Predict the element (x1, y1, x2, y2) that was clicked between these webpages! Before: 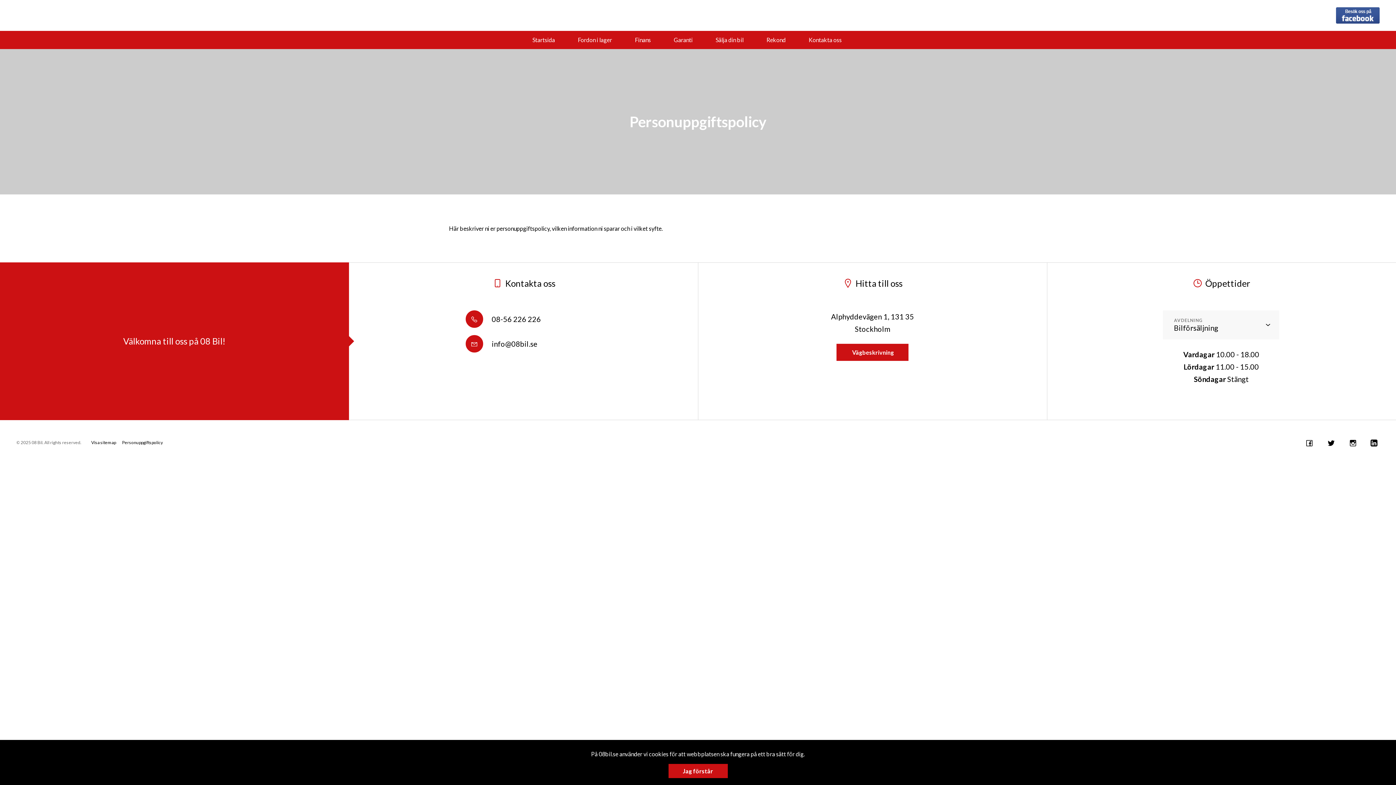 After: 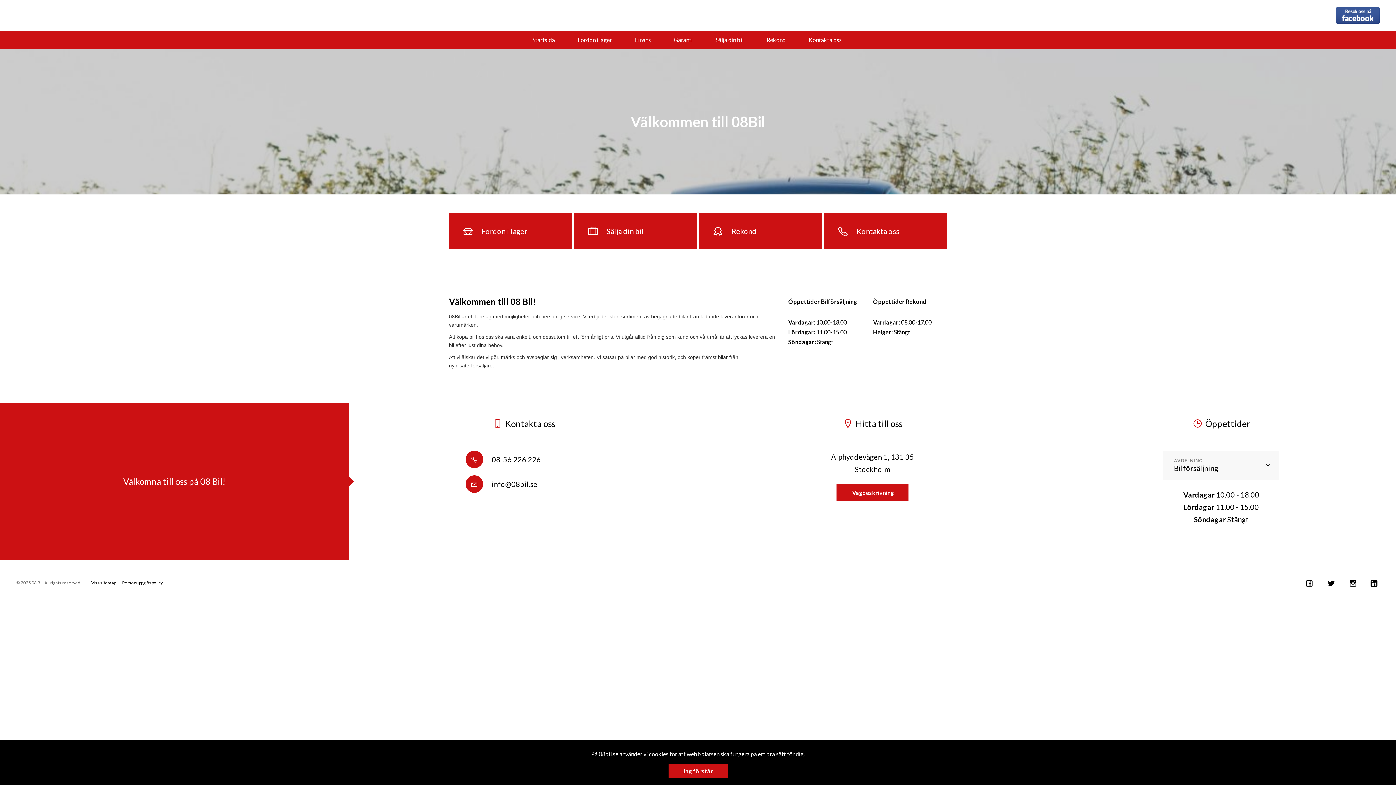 Action: label: Startsida bbox: (532, 36, 555, 43)